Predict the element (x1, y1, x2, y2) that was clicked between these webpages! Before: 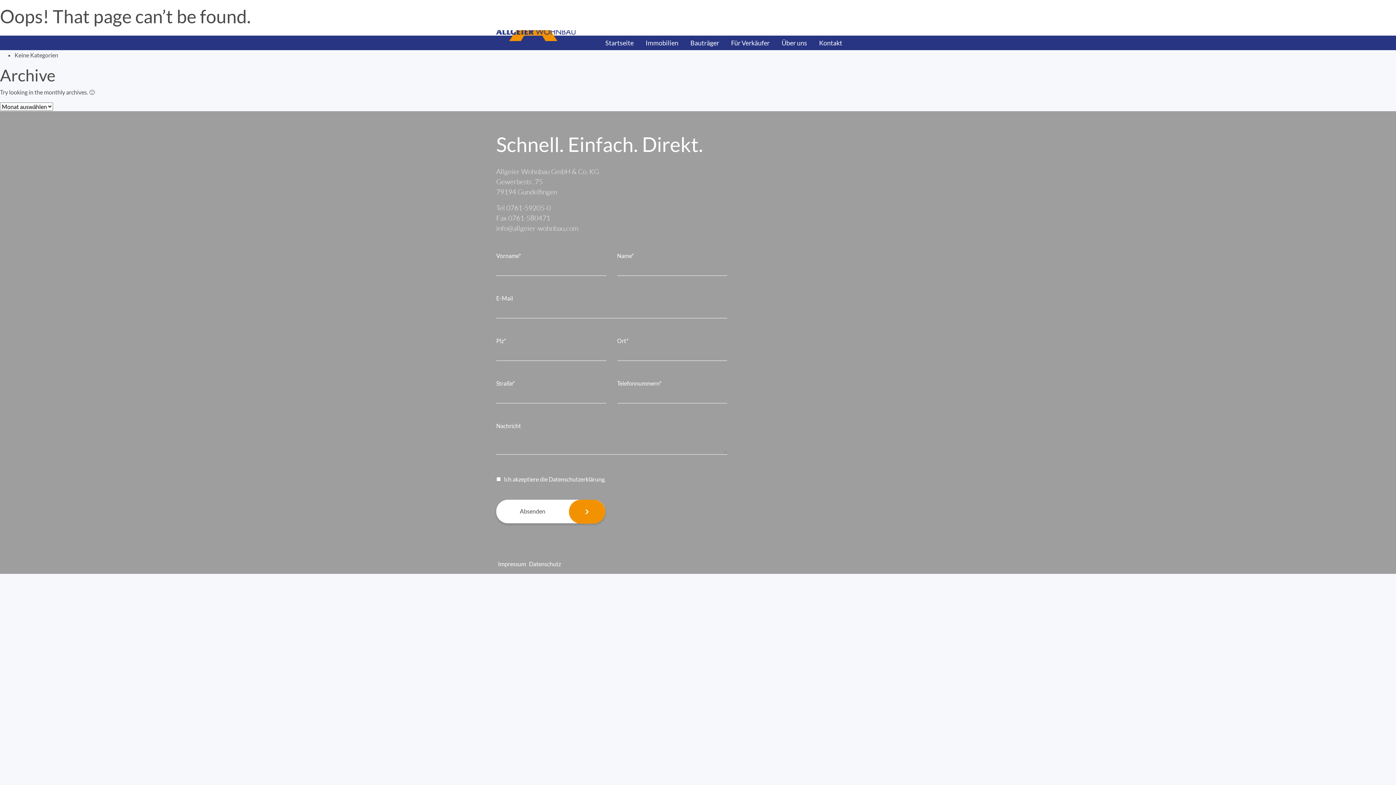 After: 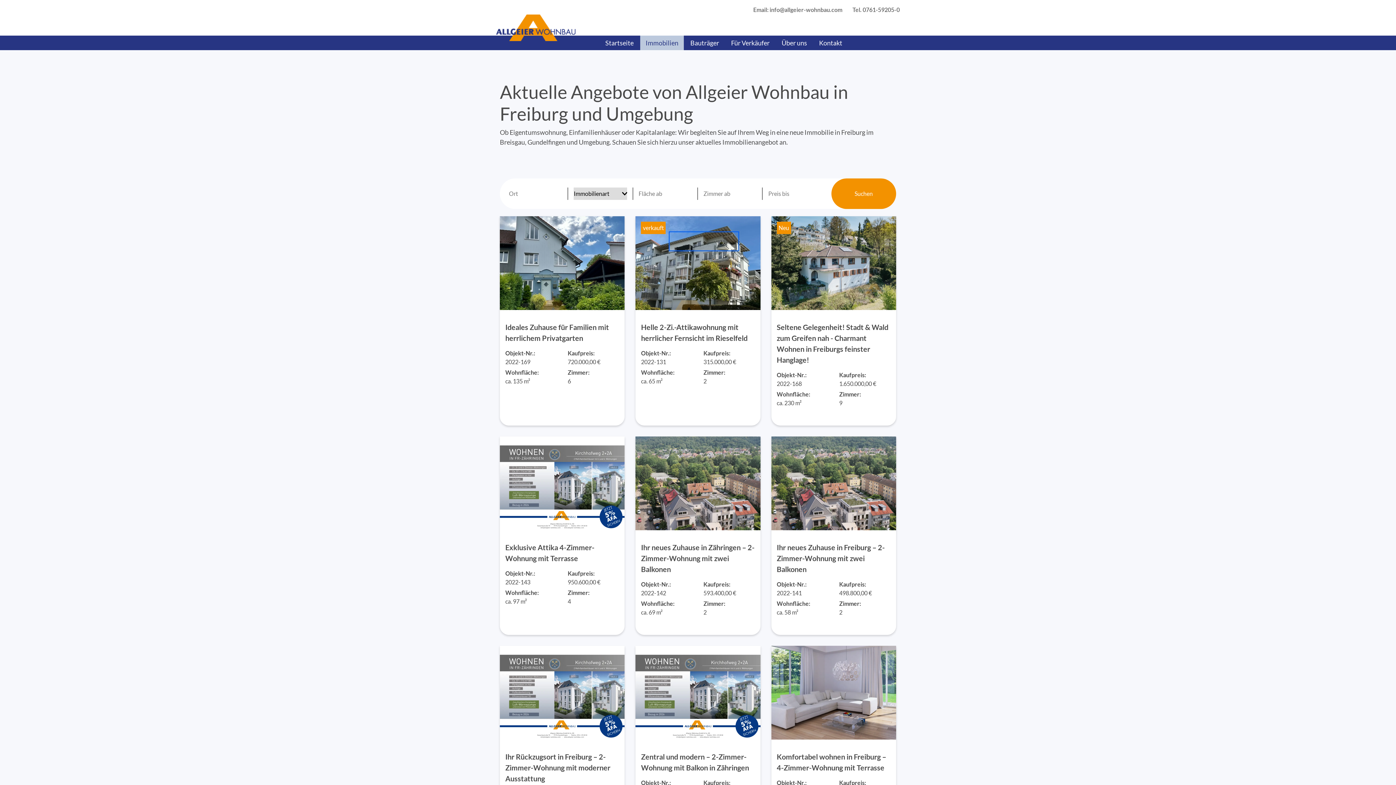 Action: label: Immobilien bbox: (640, 35, 684, 50)